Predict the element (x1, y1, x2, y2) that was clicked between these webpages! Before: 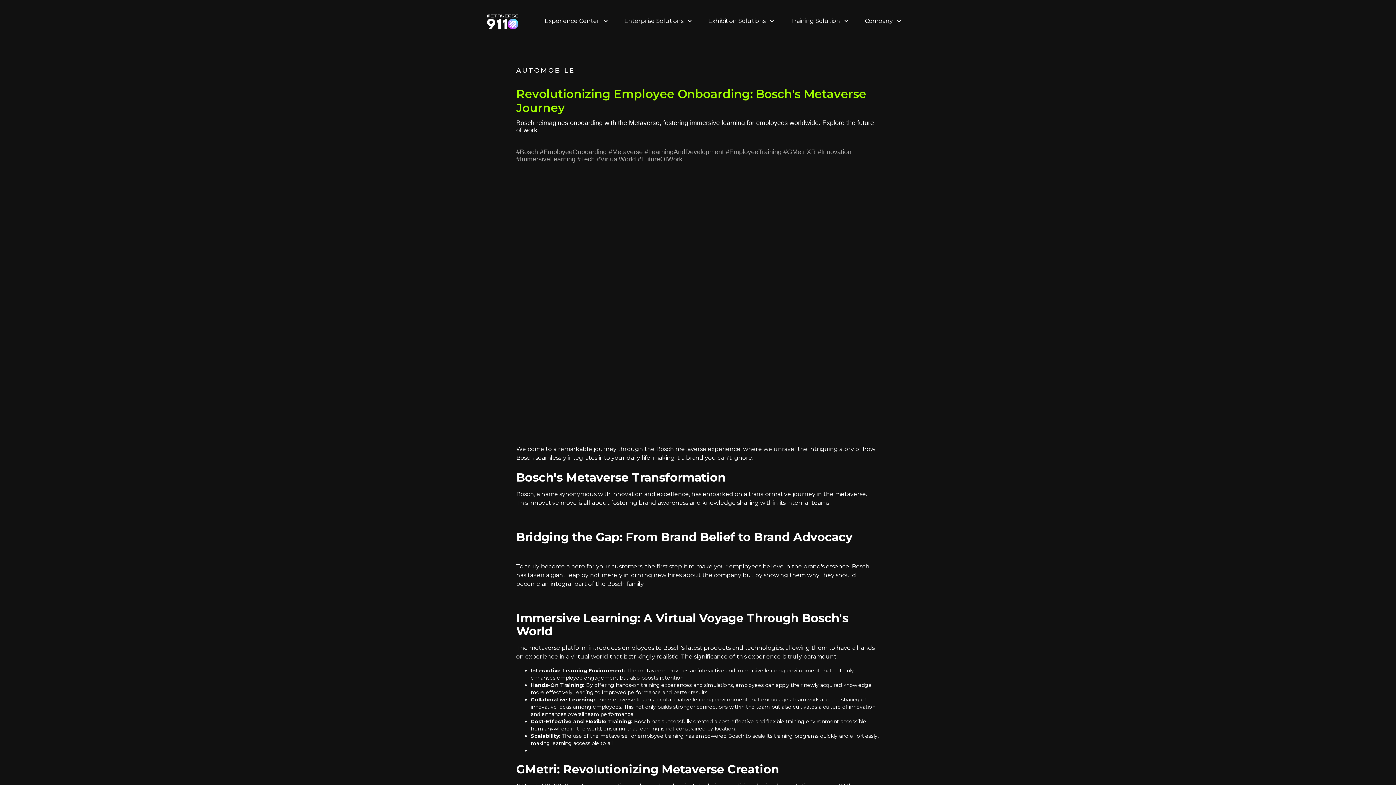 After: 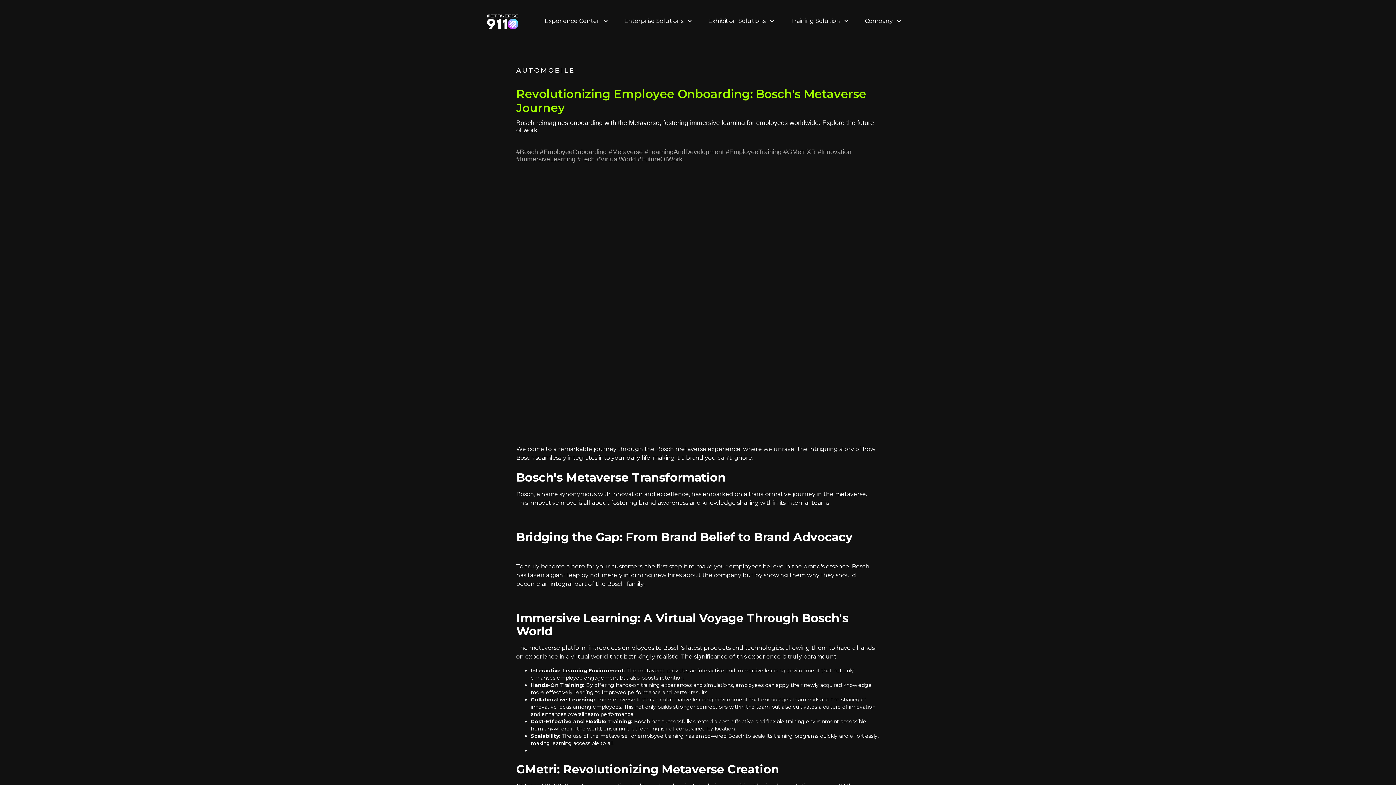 Action: bbox: (487, 10, 518, 29)